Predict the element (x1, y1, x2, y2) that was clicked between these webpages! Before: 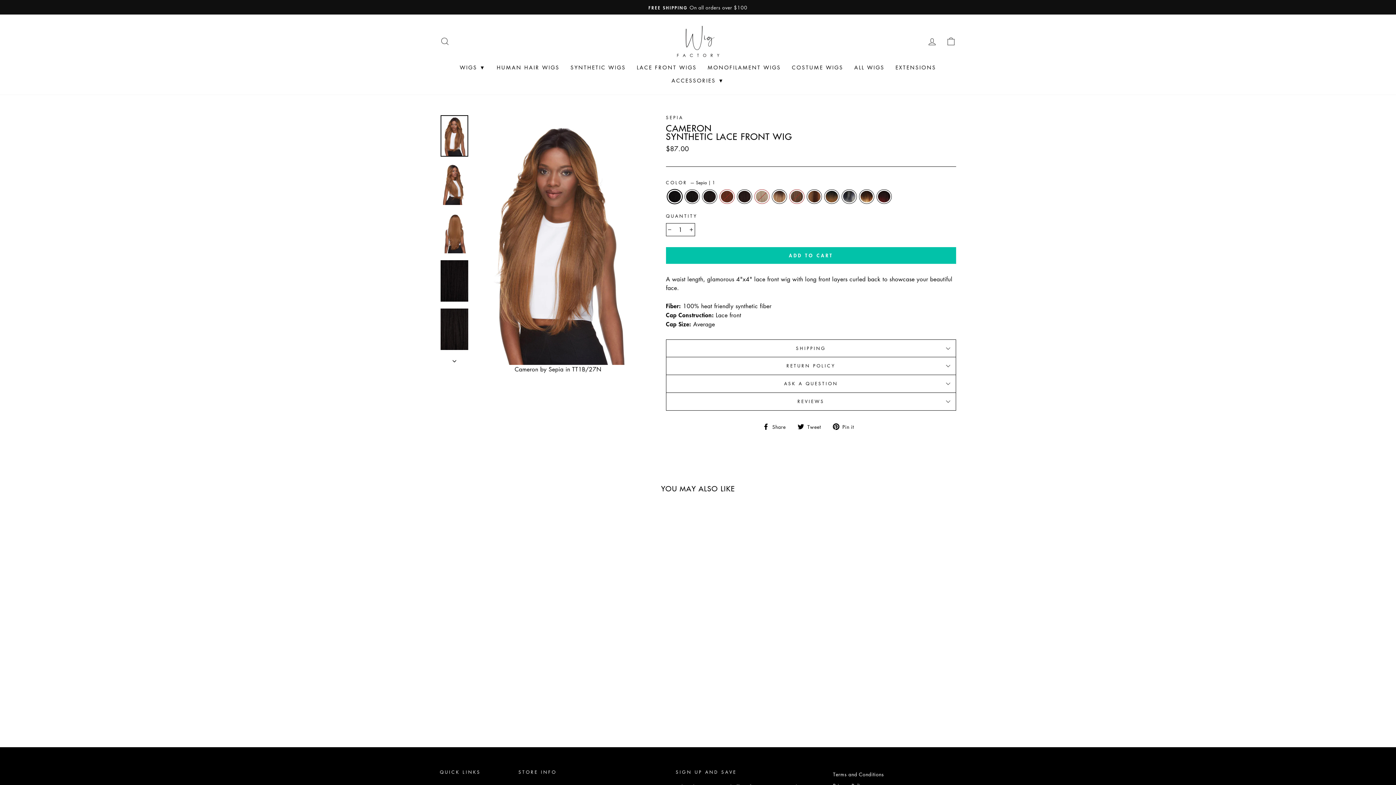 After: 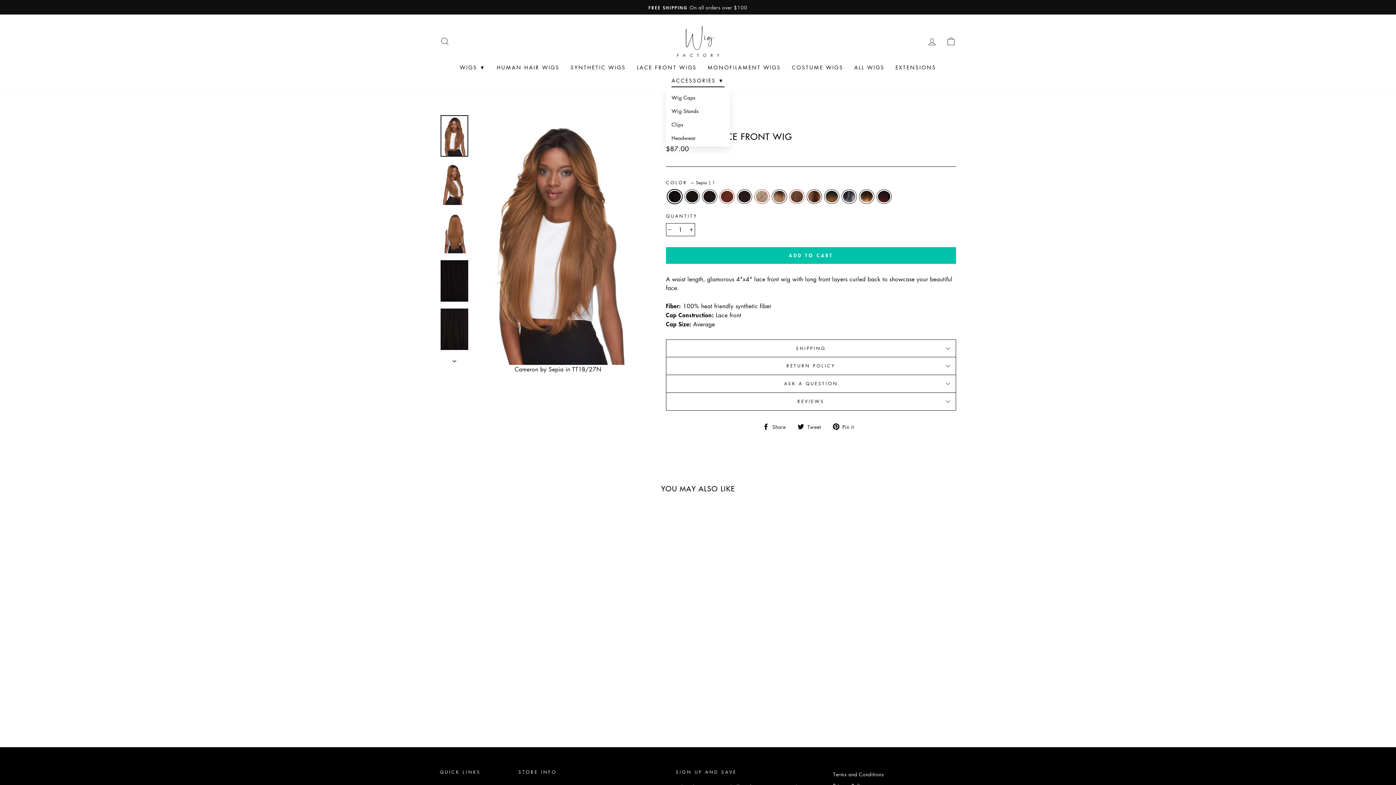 Action: label: ACCESSORIES ▼ bbox: (666, 74, 730, 87)